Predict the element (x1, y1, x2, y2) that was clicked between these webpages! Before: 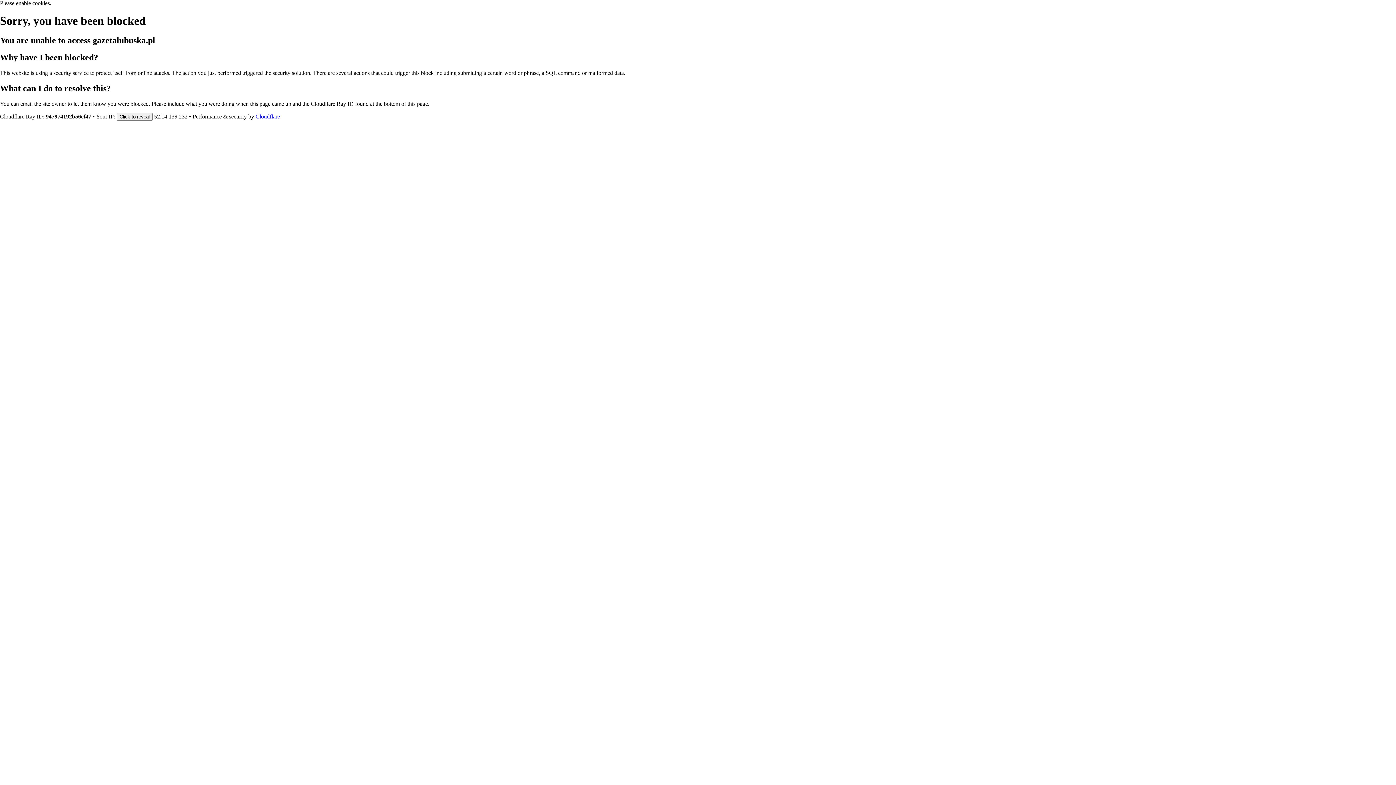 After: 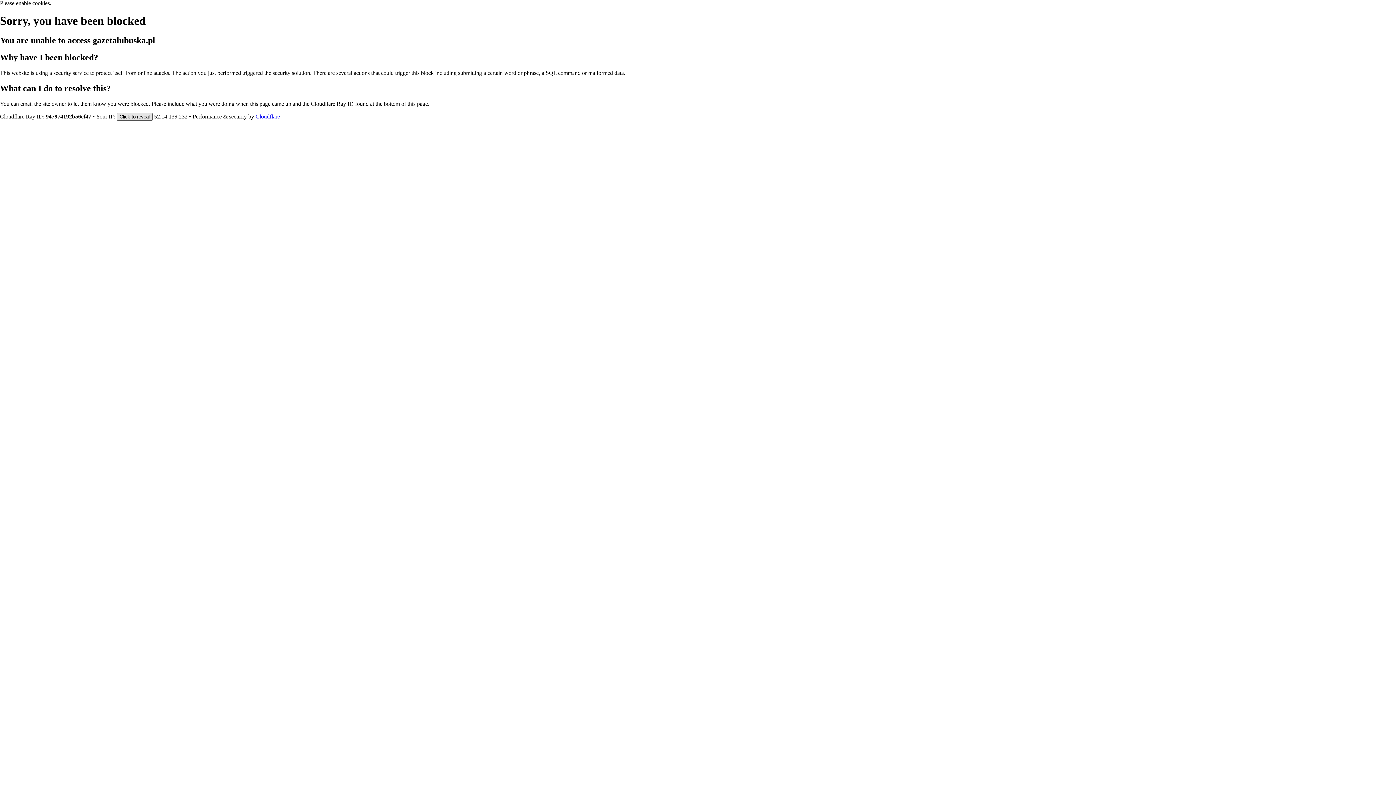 Action: bbox: (116, 112, 152, 120) label: Click to reveal